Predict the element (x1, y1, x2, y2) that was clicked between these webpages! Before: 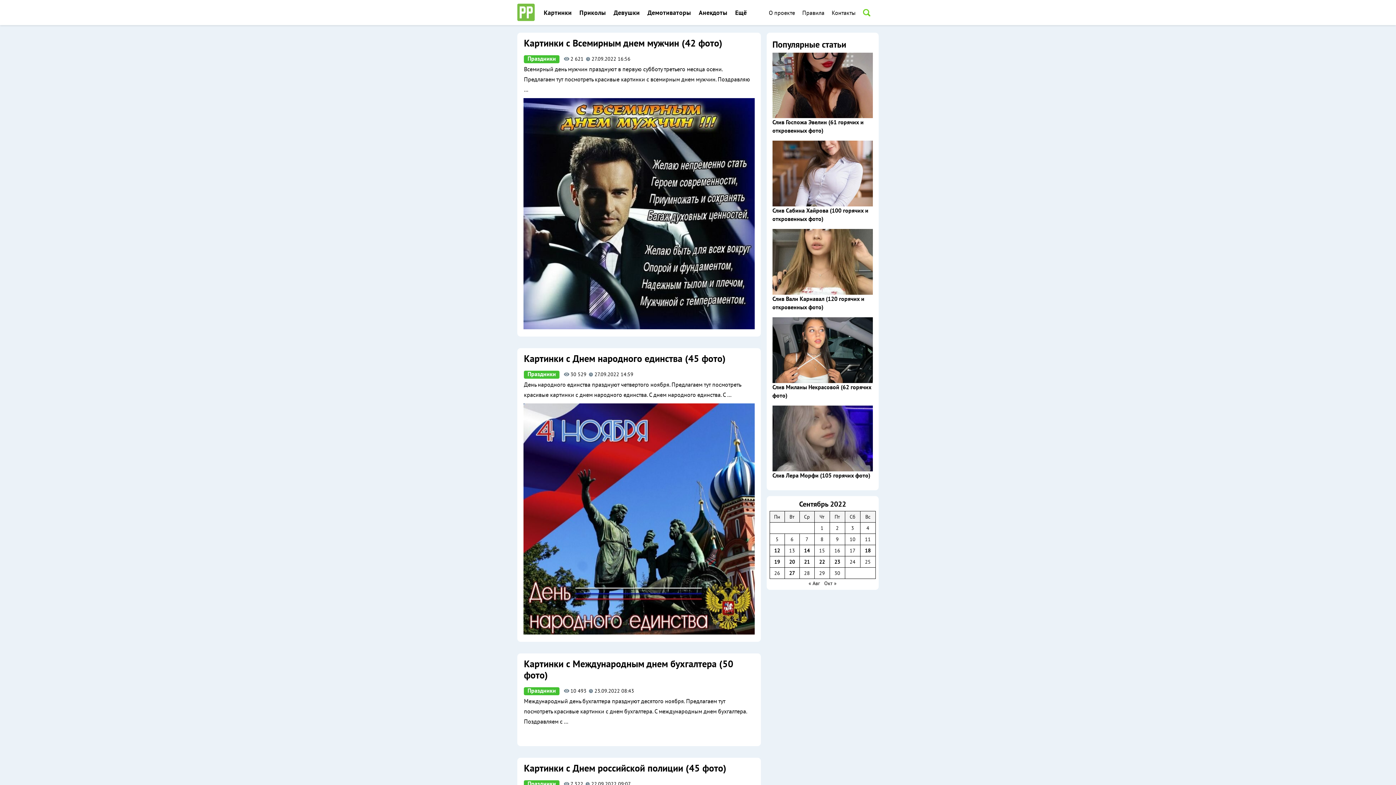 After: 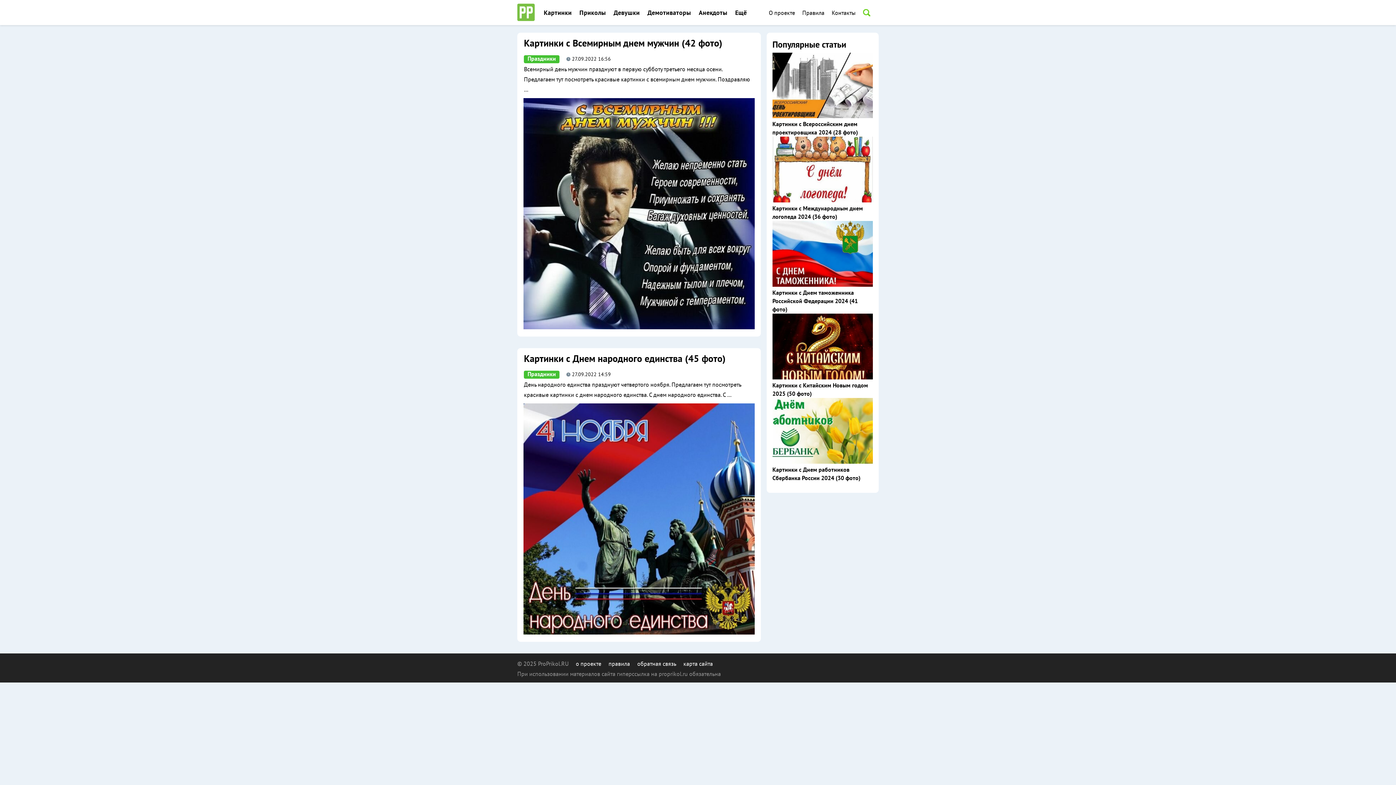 Action: label: Записи, опубликованные 27.09.2022 bbox: (789, 570, 795, 576)